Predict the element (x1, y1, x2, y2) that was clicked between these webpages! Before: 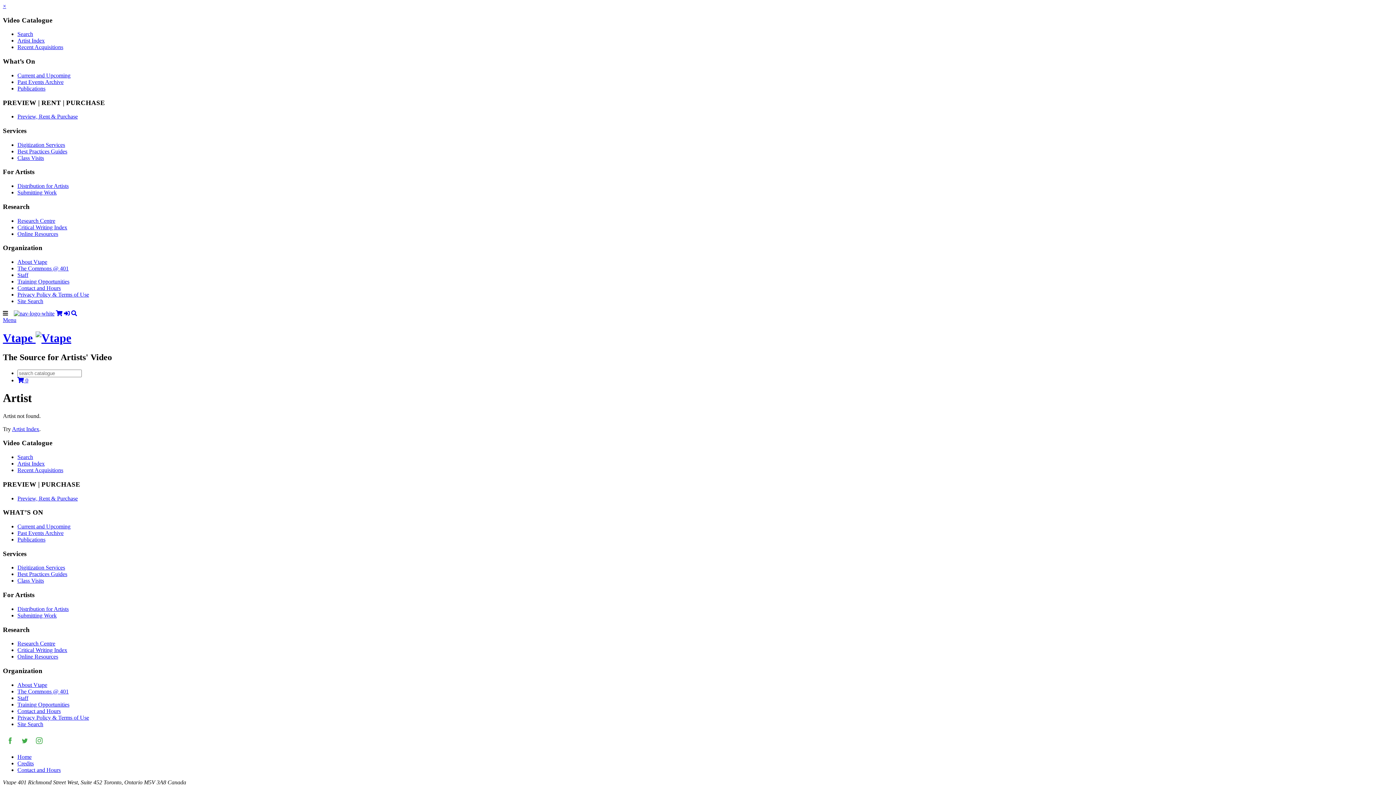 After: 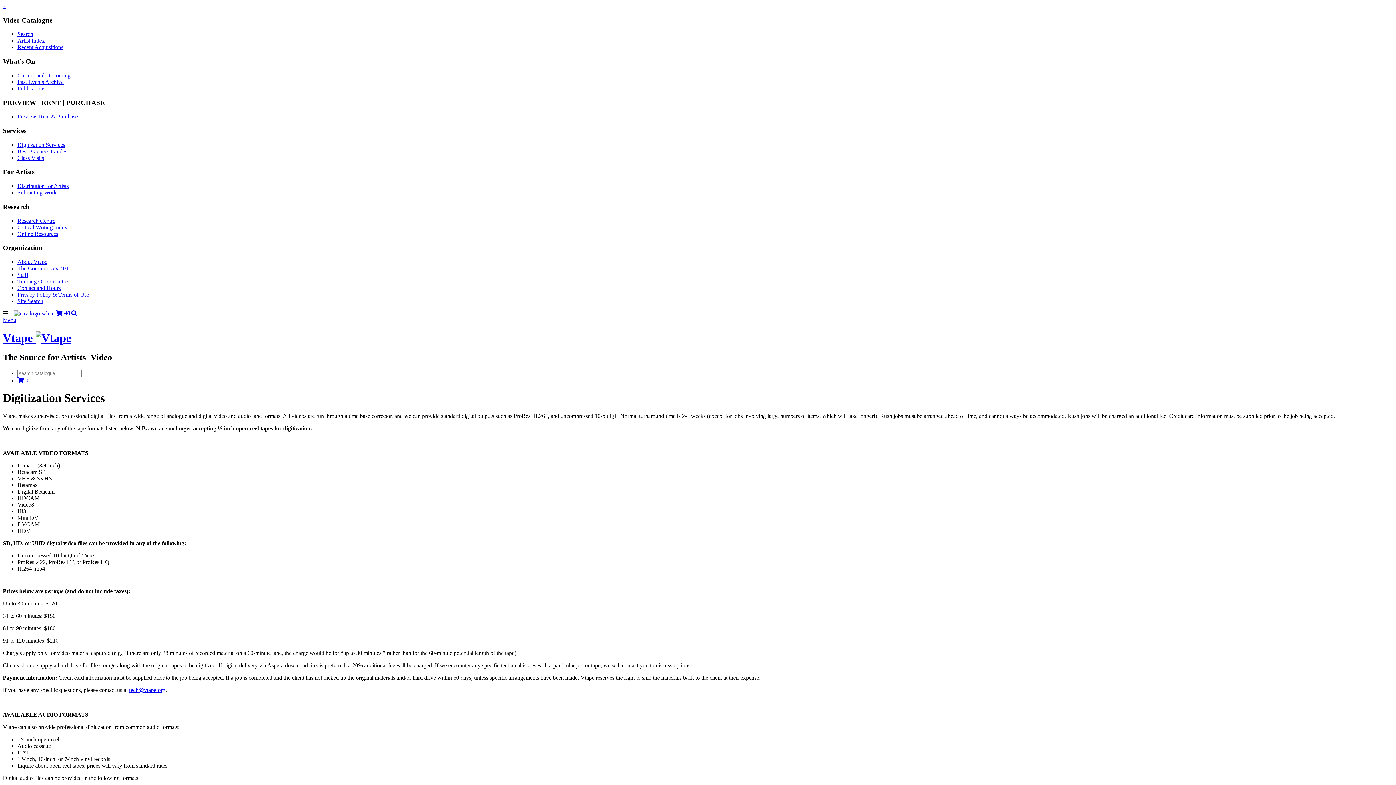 Action: label: Digitization Services bbox: (17, 564, 65, 571)